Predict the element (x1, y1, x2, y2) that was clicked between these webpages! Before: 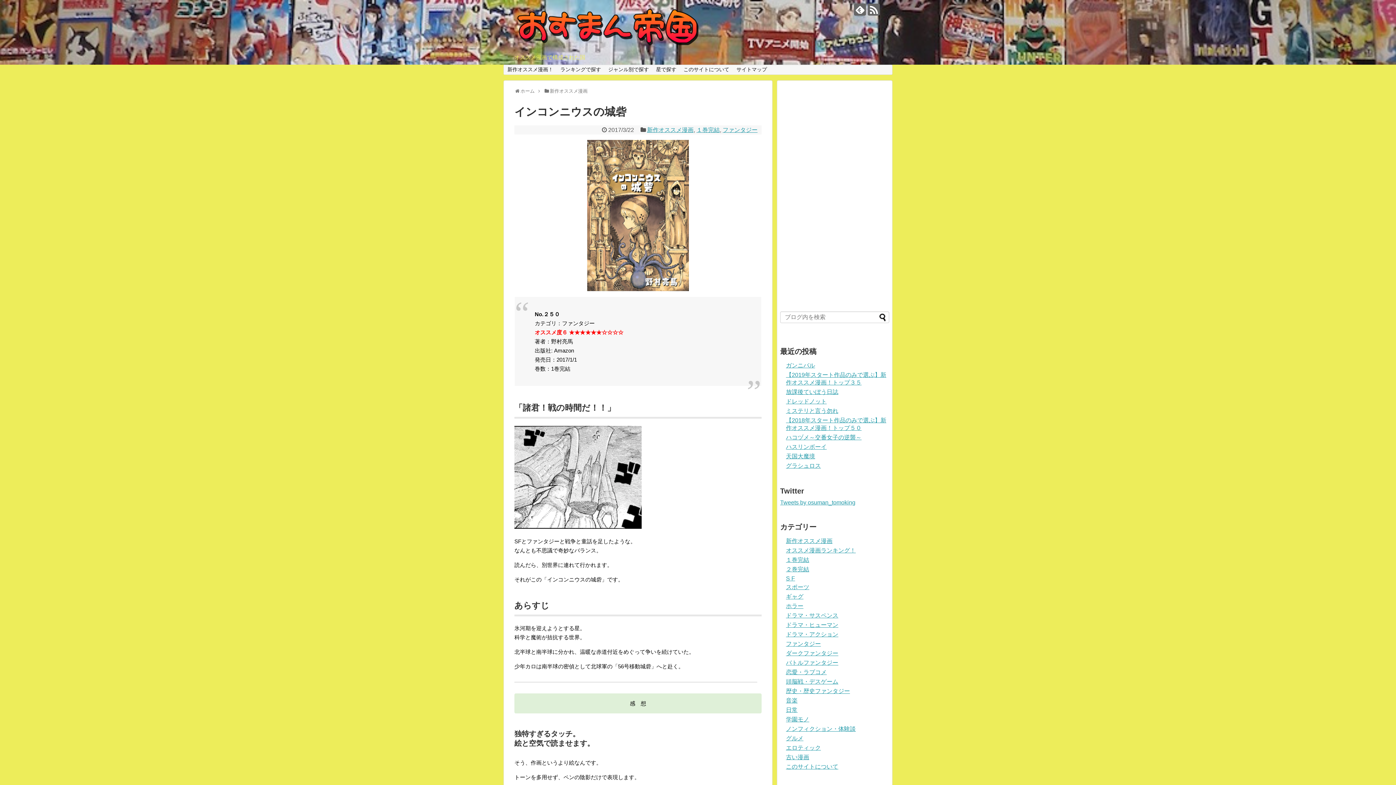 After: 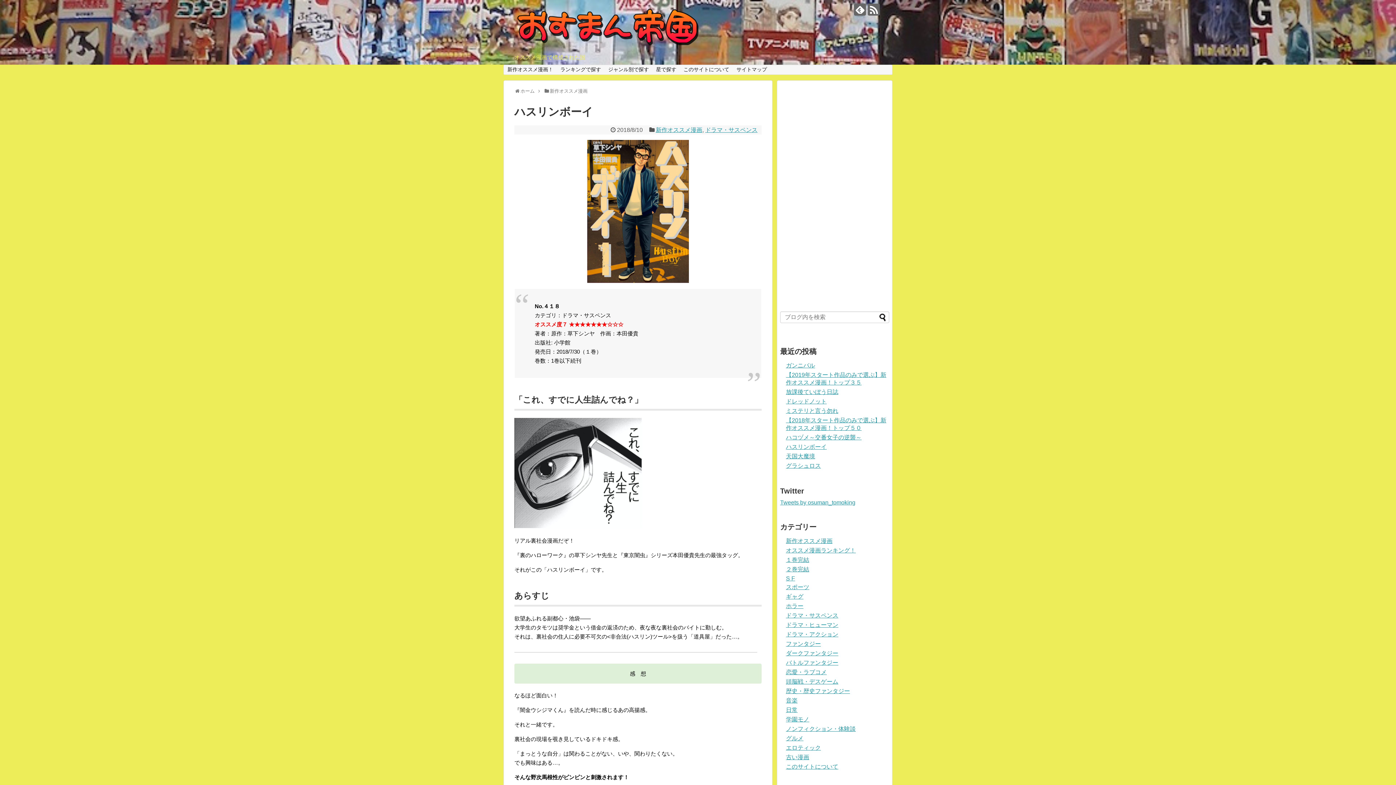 Action: label: ハスリンボーイ bbox: (786, 444, 826, 450)